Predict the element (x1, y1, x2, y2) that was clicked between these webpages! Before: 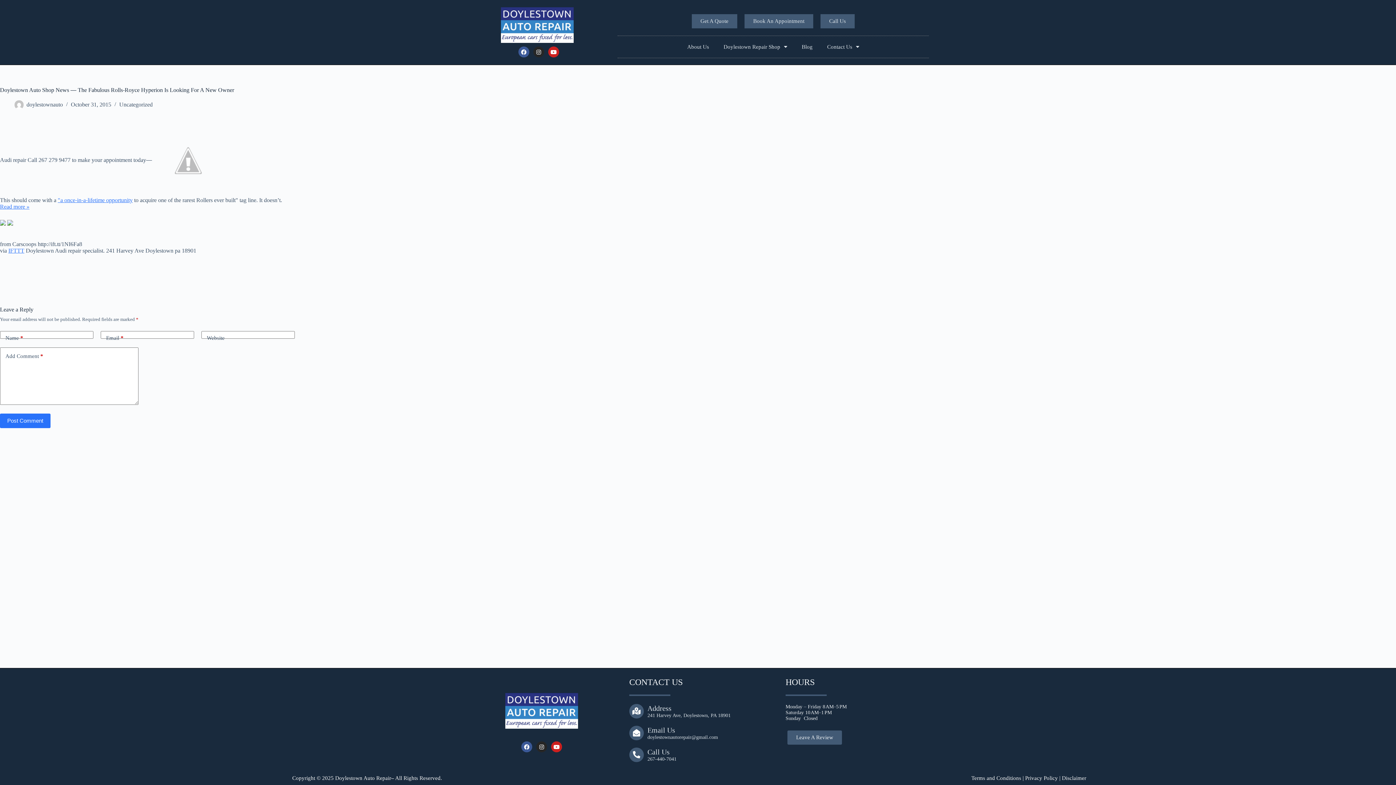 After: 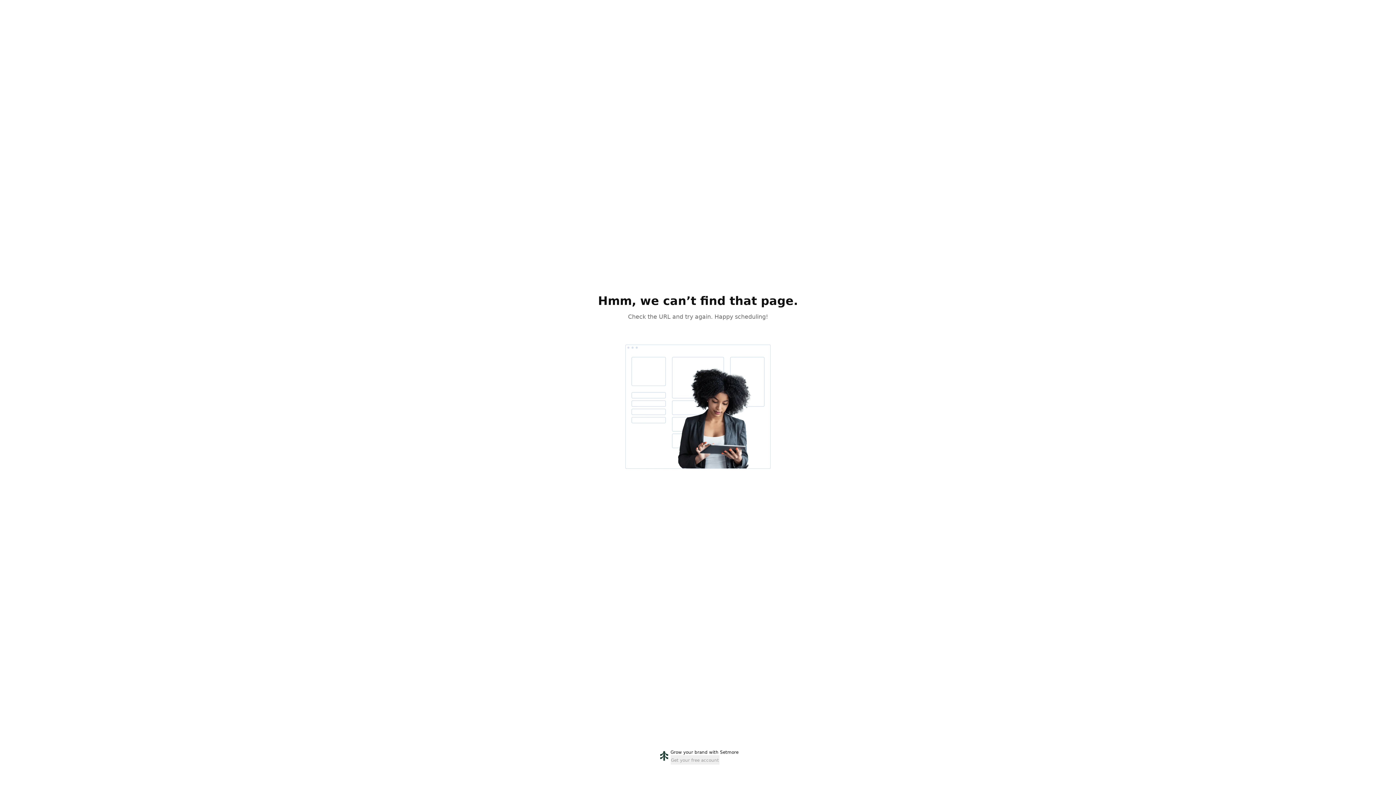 Action: bbox: (787, 730, 842, 745) label: Leave A Review